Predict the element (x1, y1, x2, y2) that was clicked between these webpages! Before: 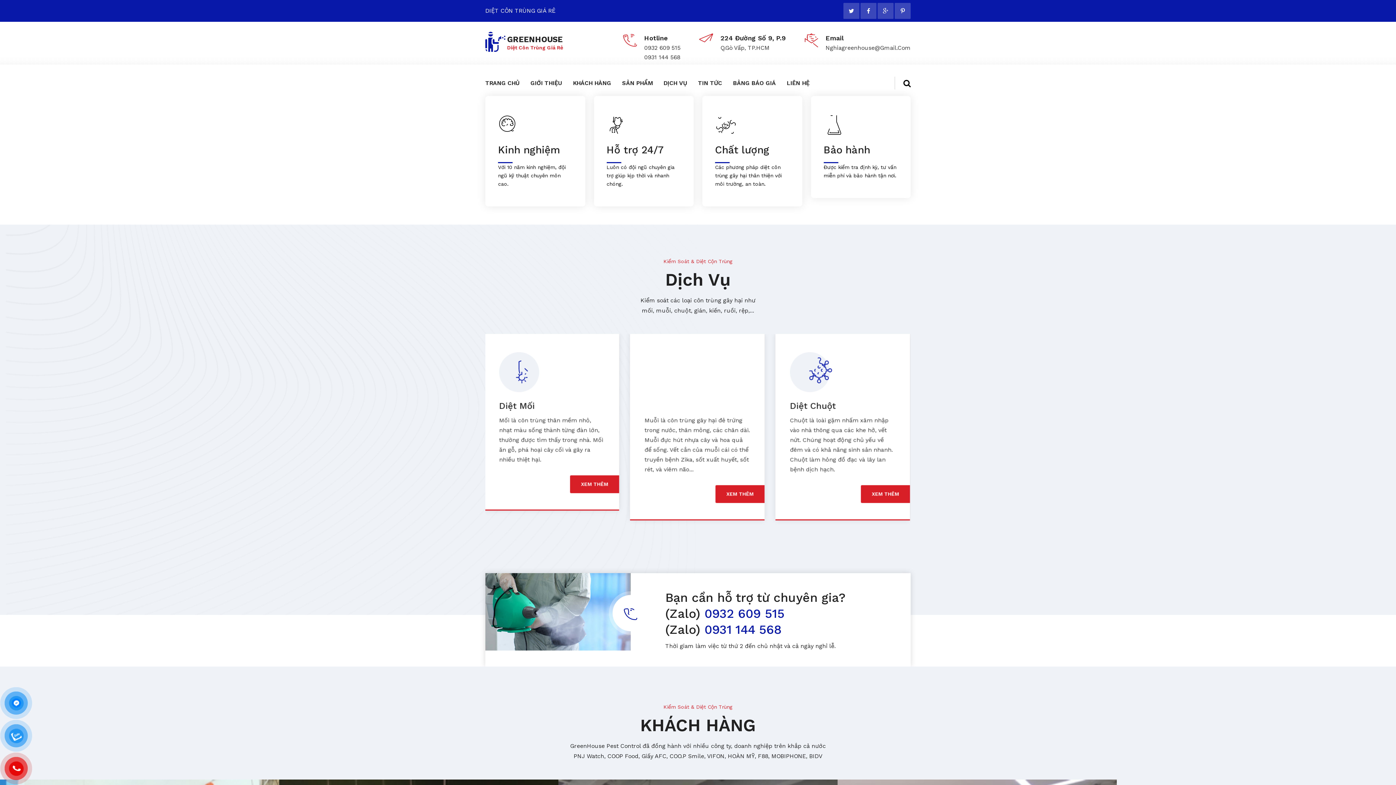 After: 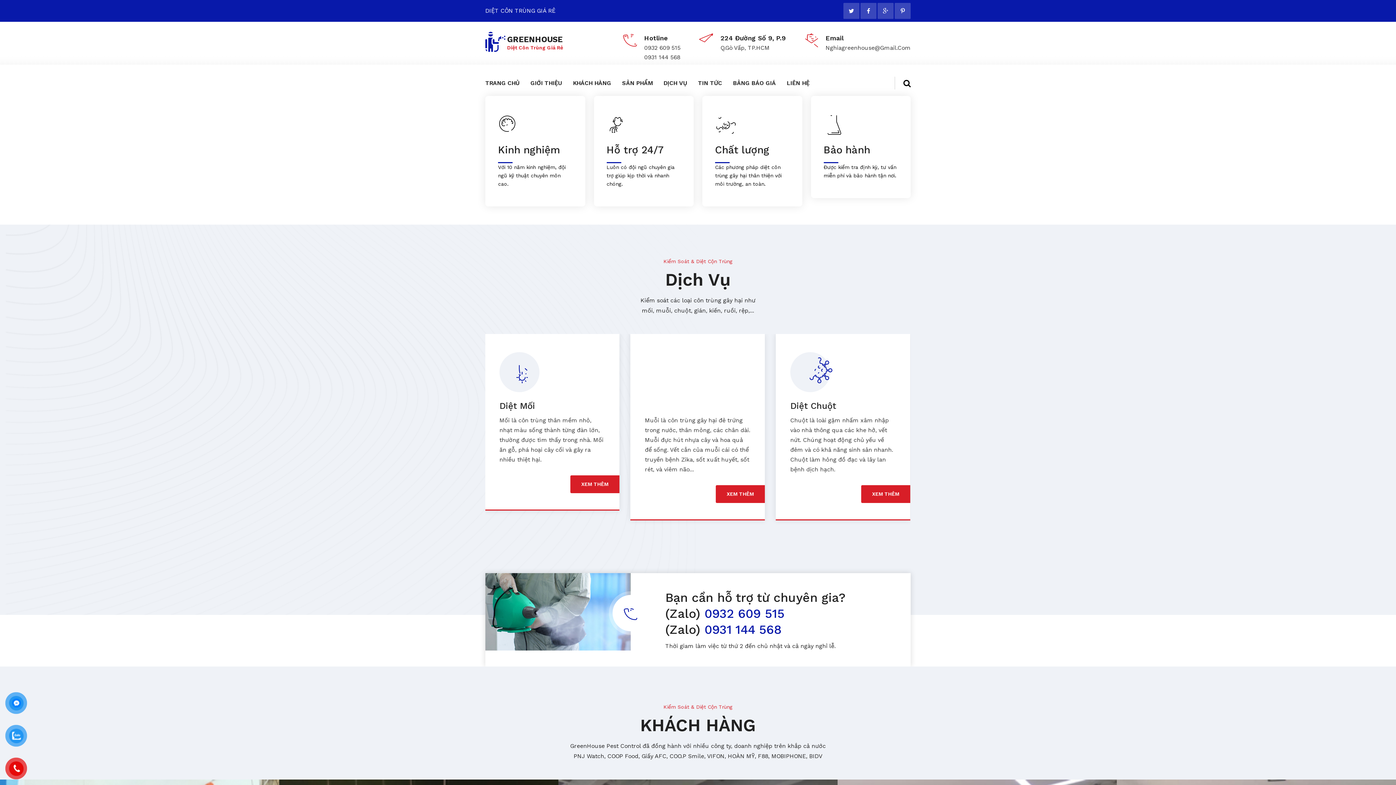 Action: label: Diệt Mối bbox: (500, 400, 535, 411)